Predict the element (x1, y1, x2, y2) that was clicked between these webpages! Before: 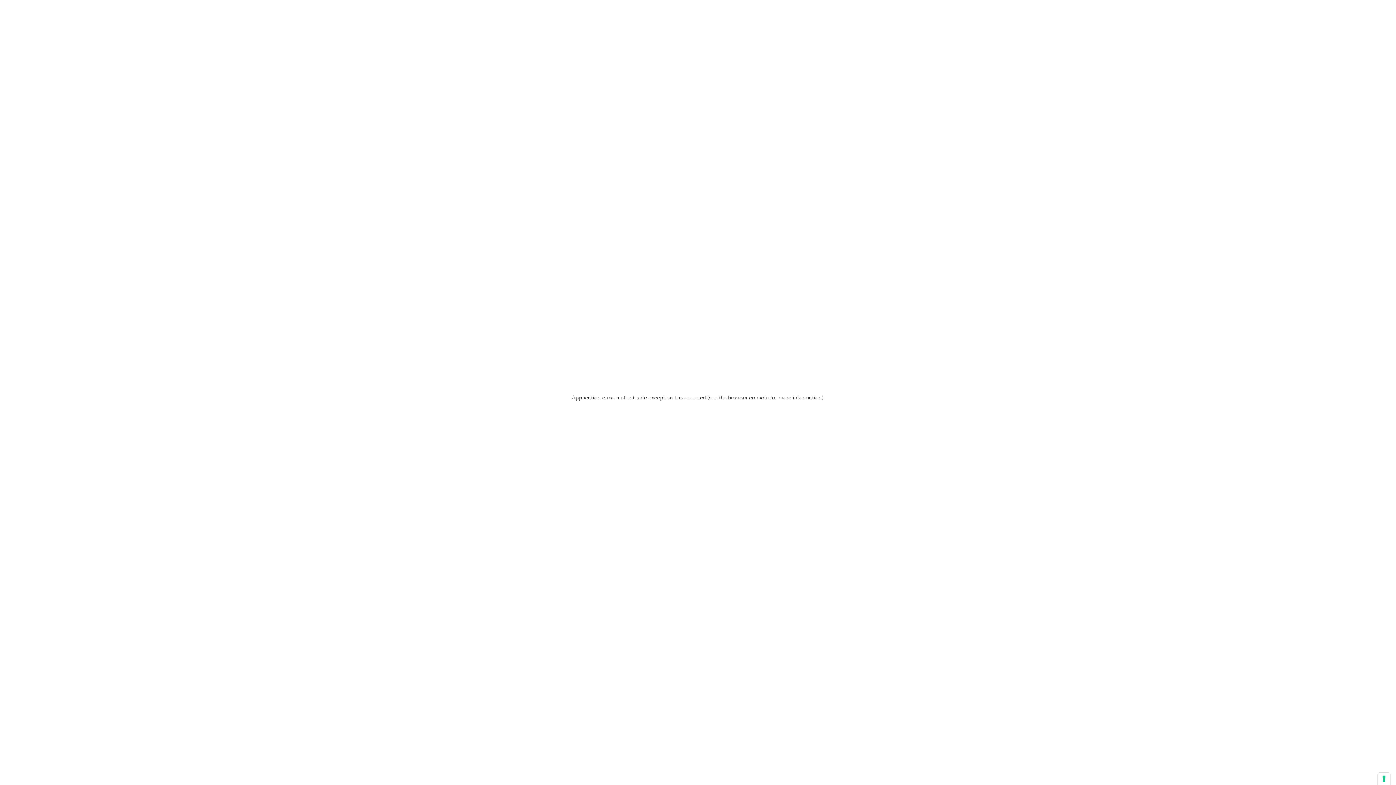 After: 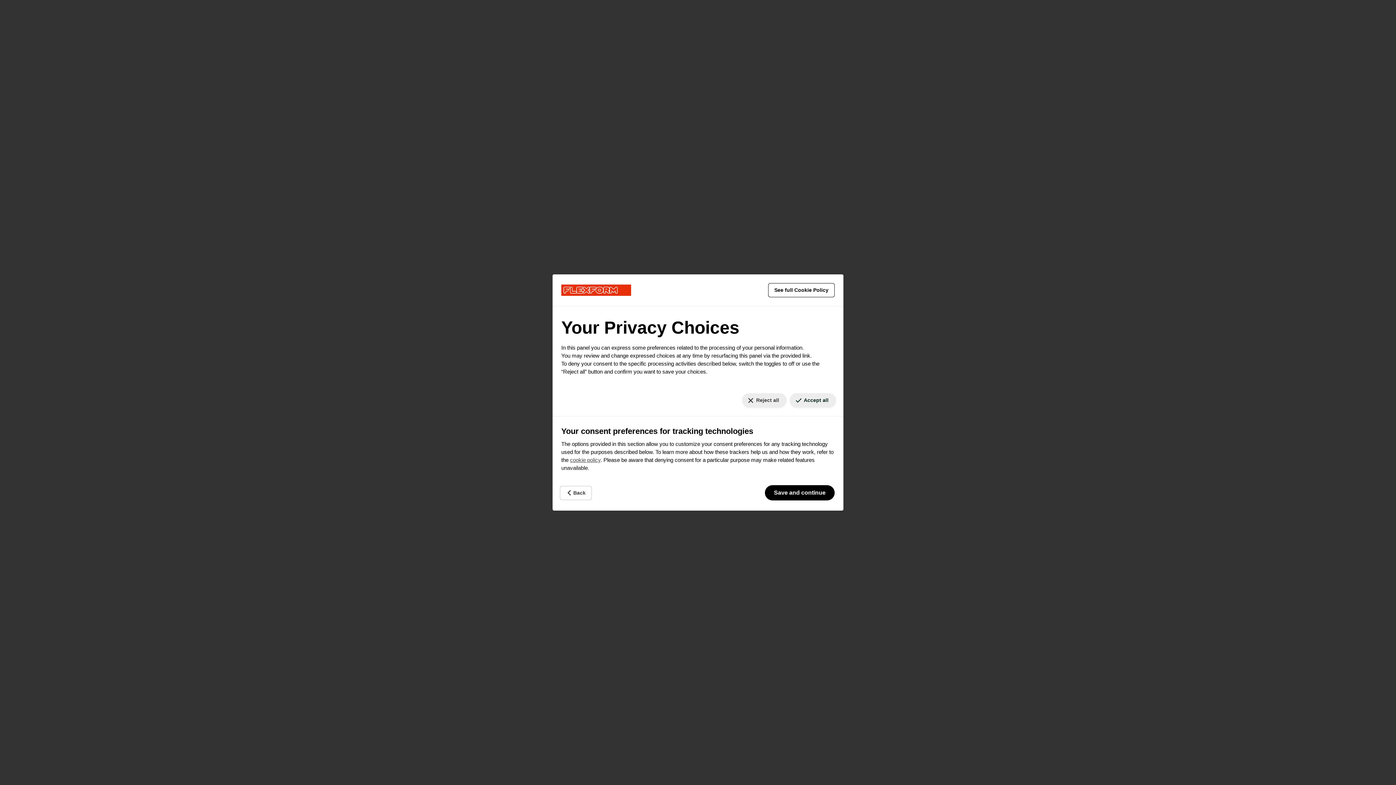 Action: label: Your consent preferences for tracking technologies bbox: (1378, 773, 1390, 785)